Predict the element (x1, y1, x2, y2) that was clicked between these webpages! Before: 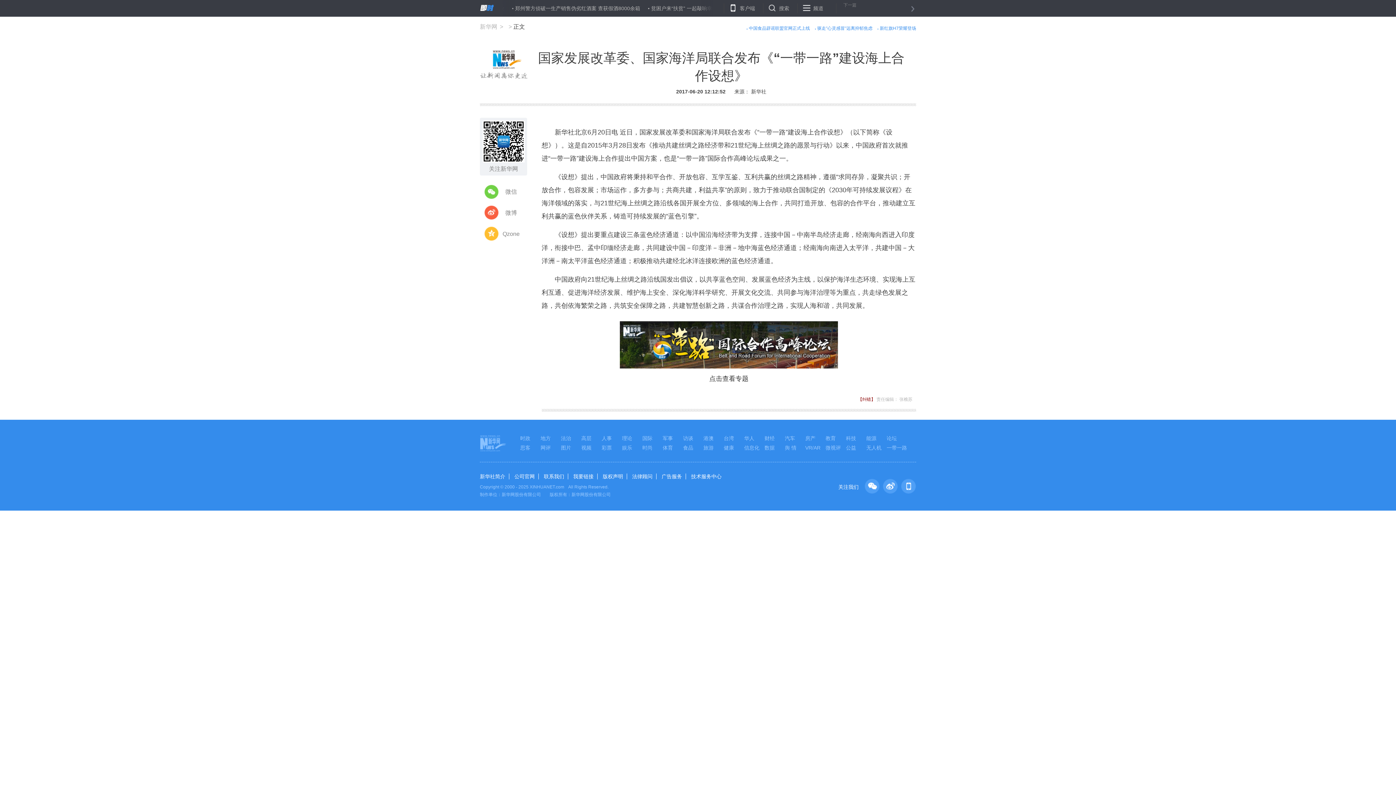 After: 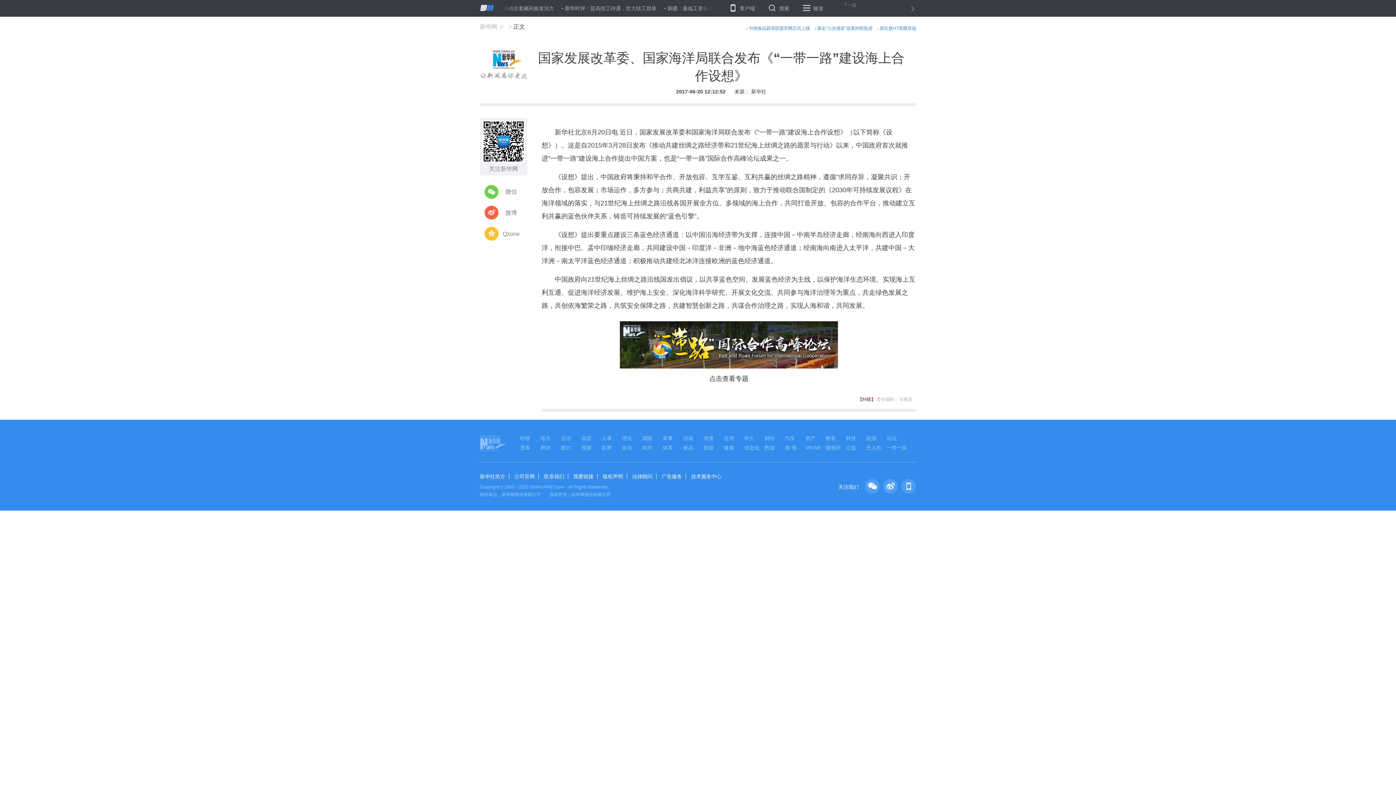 Action: bbox: (540, 435, 561, 441) label: 地方